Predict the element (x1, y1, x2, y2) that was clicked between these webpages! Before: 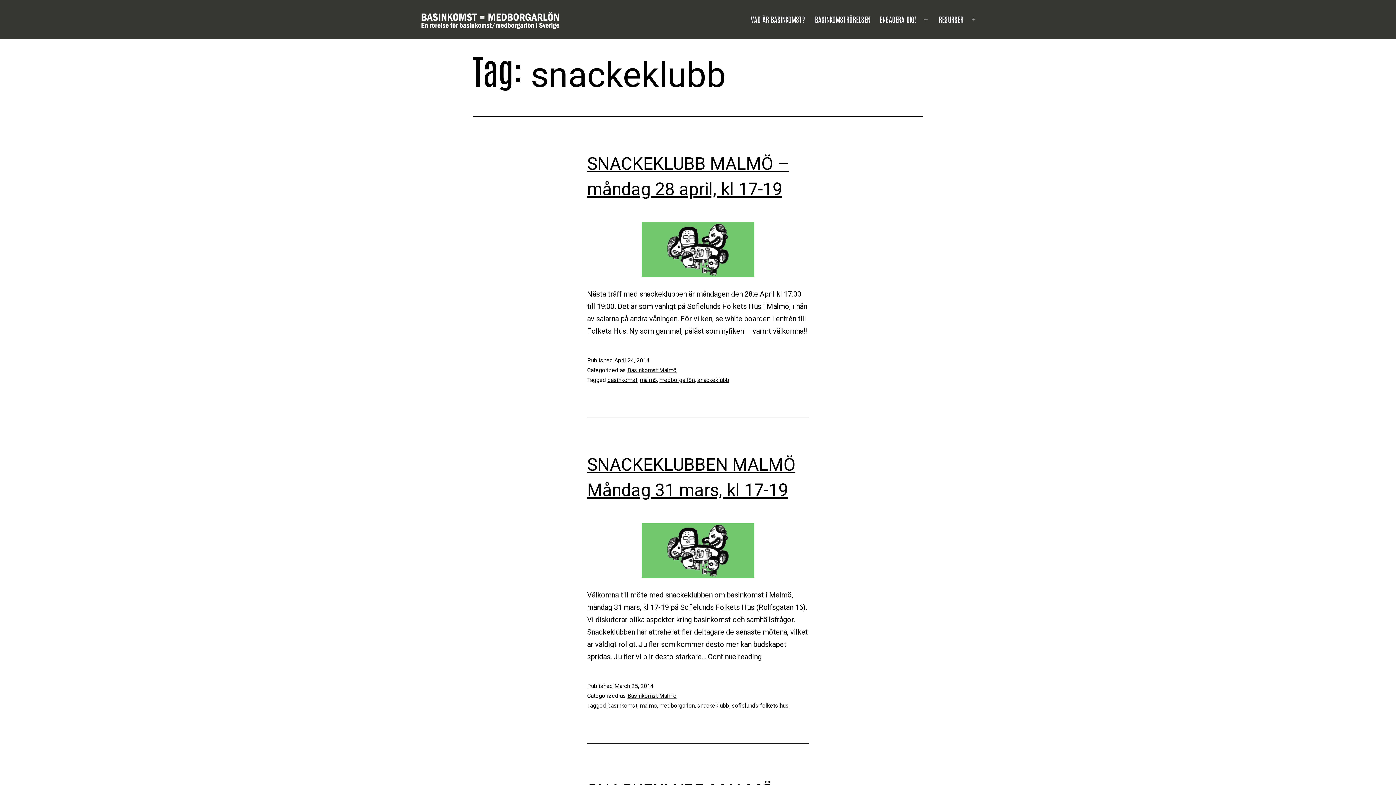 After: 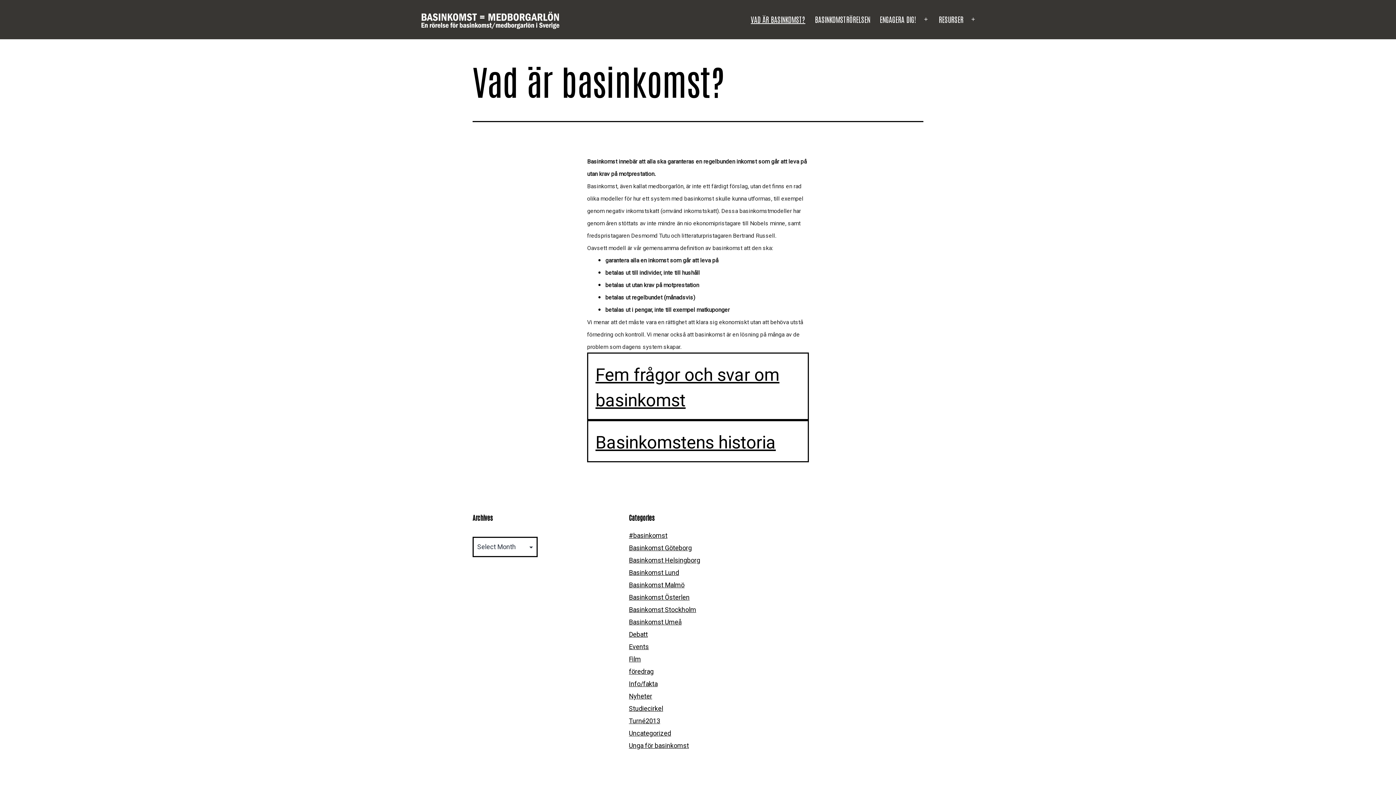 Action: label: VAD ÄR BASINKOMST? bbox: (746, 10, 810, 28)